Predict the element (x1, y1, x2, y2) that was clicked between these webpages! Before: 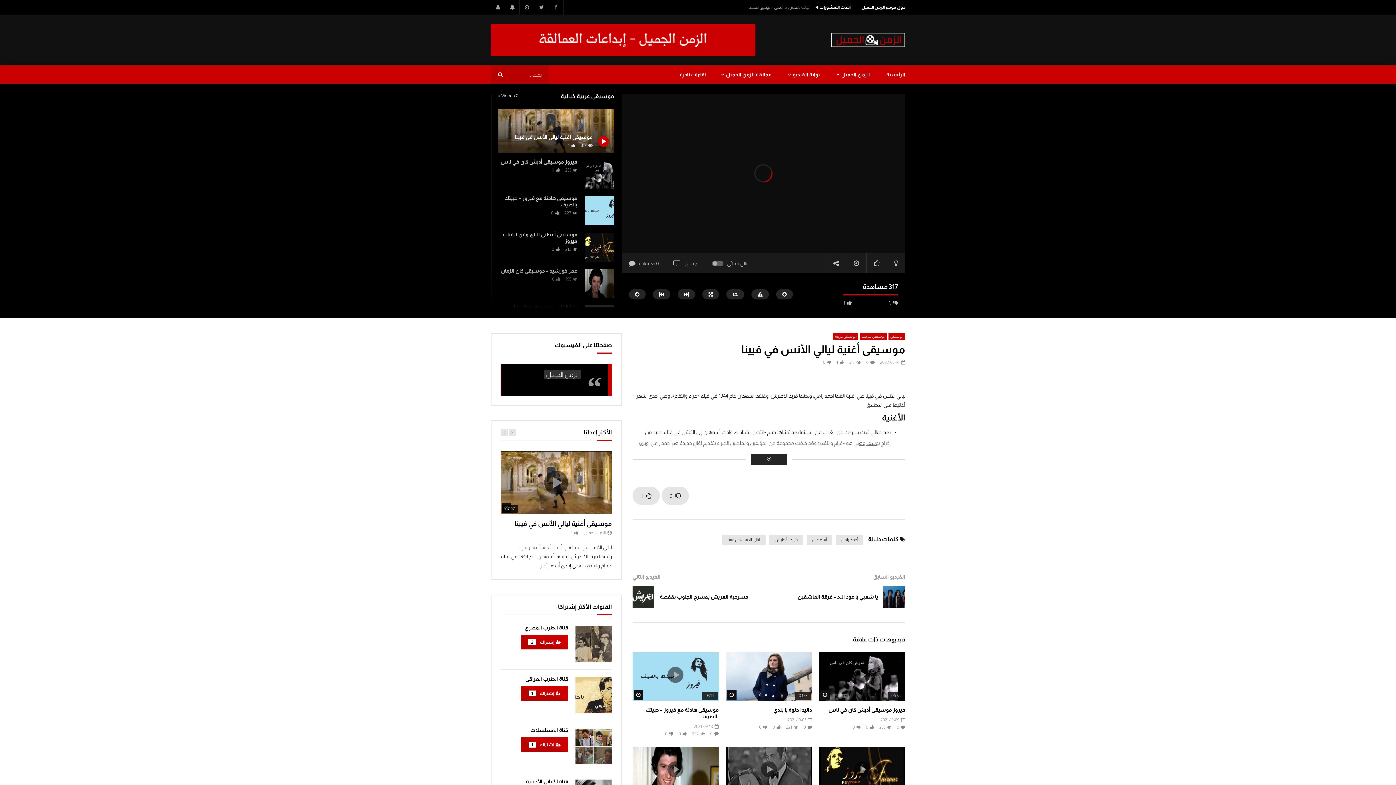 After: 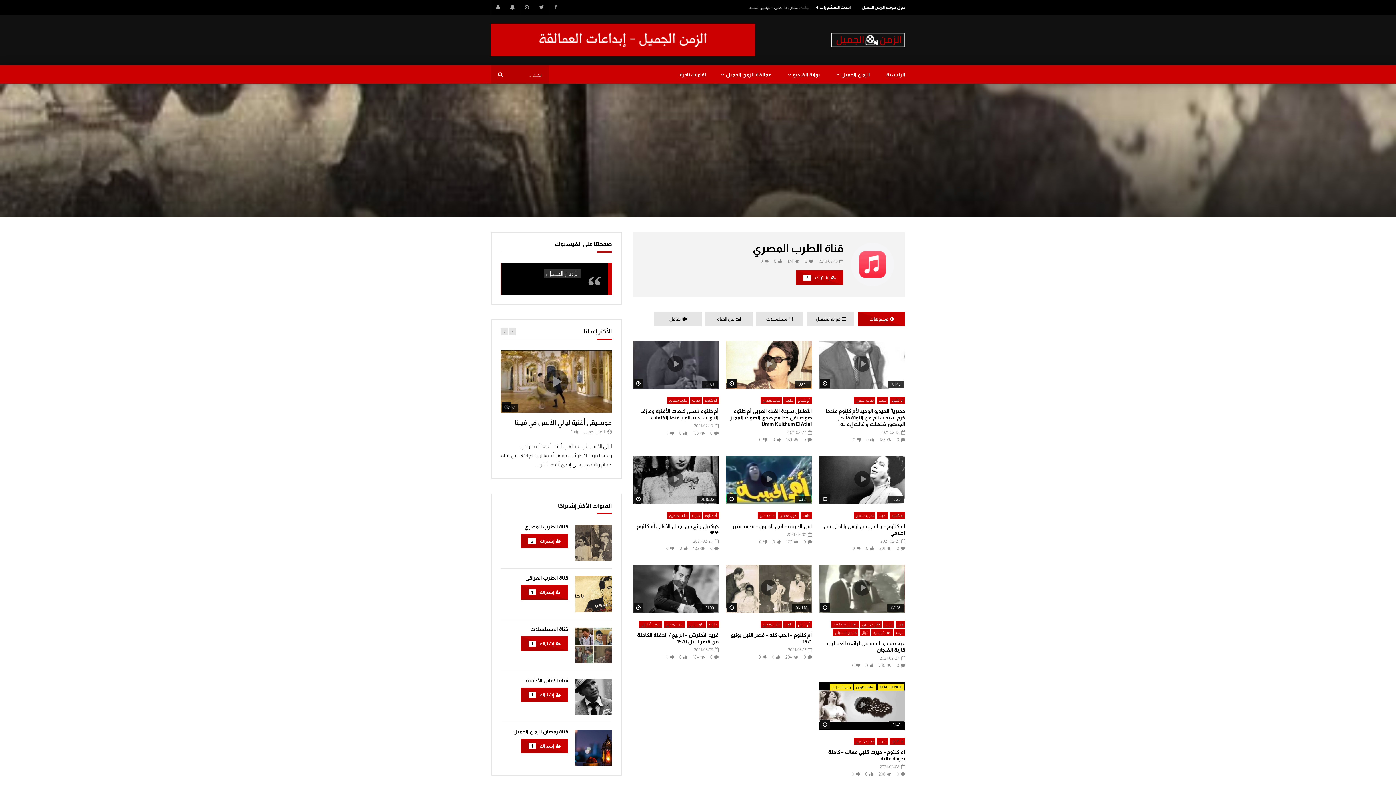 Action: label: قناة الطرب المصري bbox: (524, 625, 568, 630)